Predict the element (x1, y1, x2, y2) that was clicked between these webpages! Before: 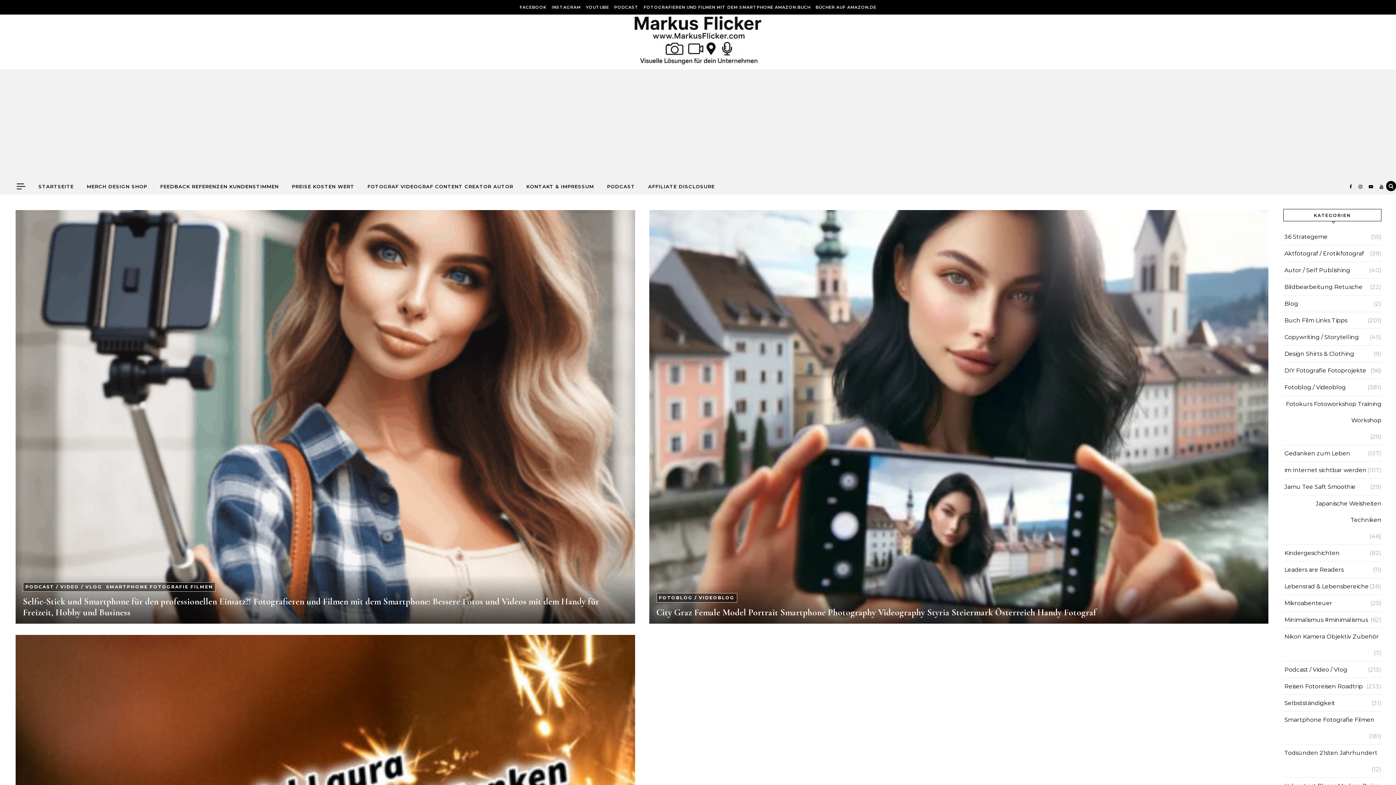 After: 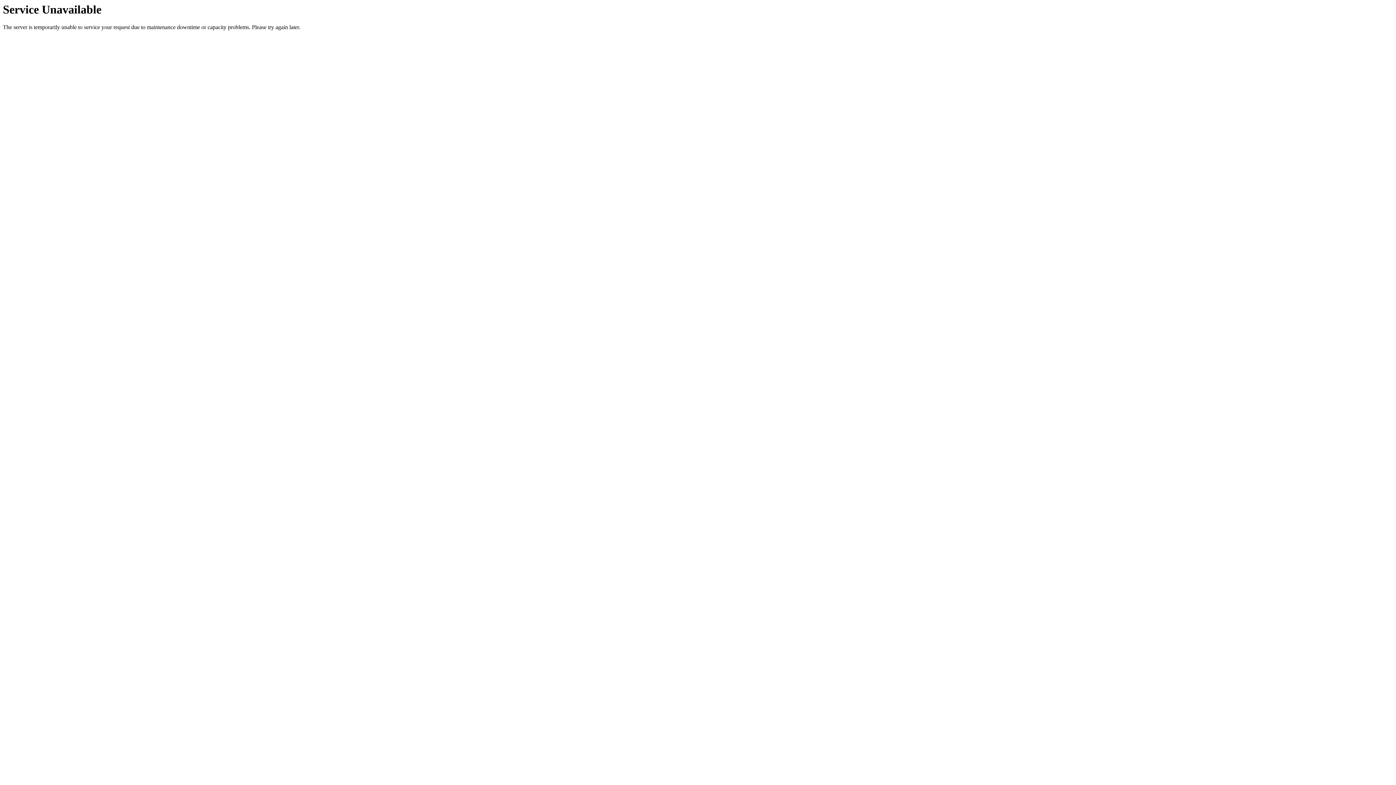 Action: label: Selbstständigkeit bbox: (1284, 695, 1335, 711)